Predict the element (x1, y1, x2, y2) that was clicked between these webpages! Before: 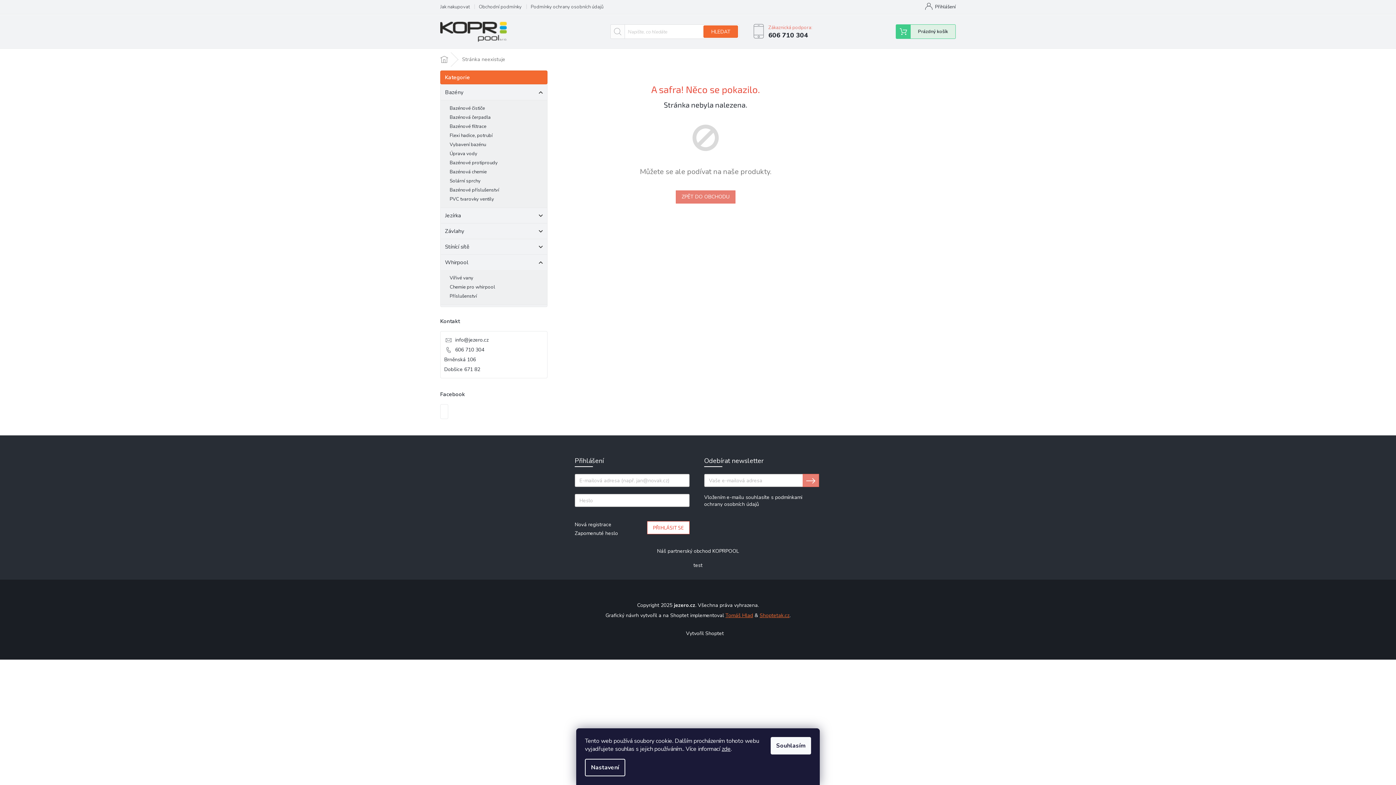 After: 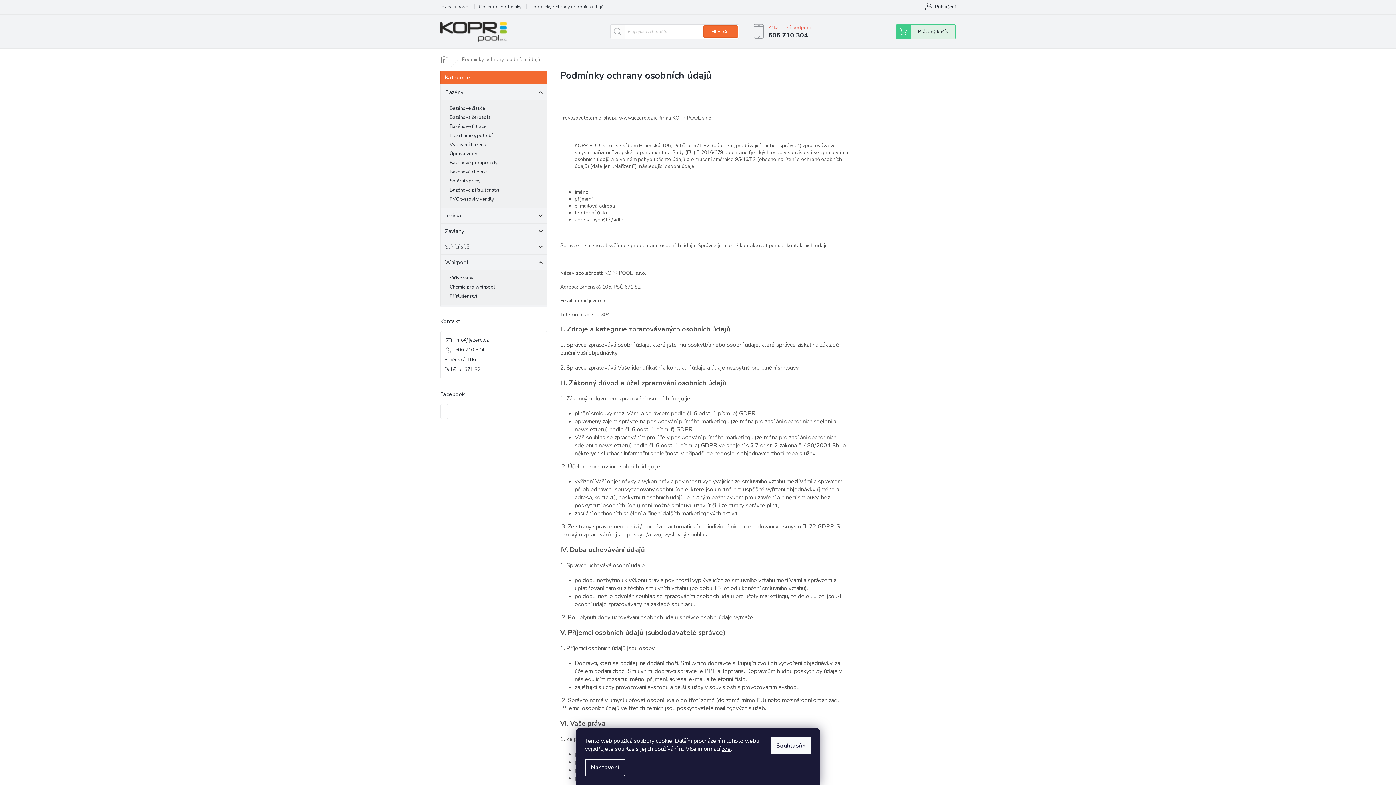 Action: label: Podmínky ochrany osobních údajů bbox: (530, 2, 612, 11)